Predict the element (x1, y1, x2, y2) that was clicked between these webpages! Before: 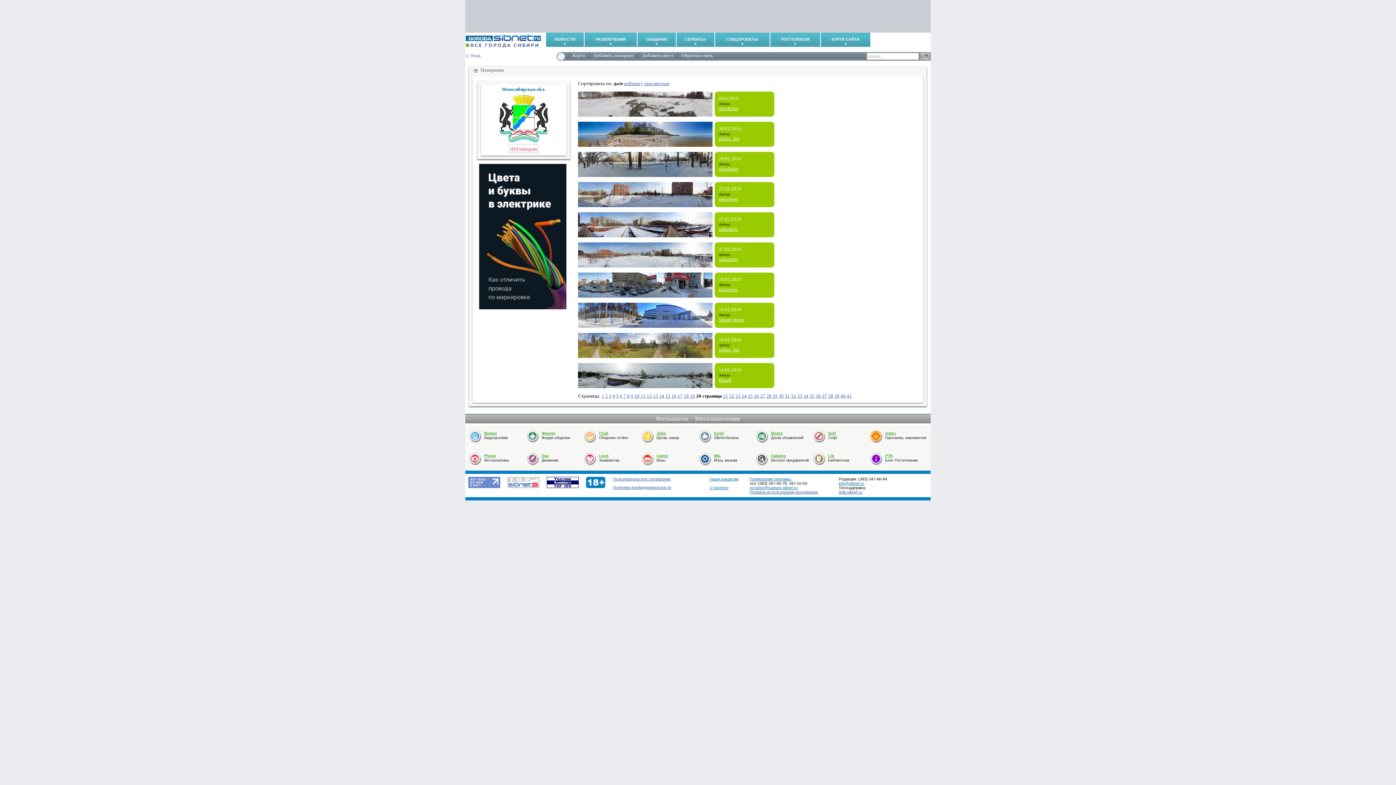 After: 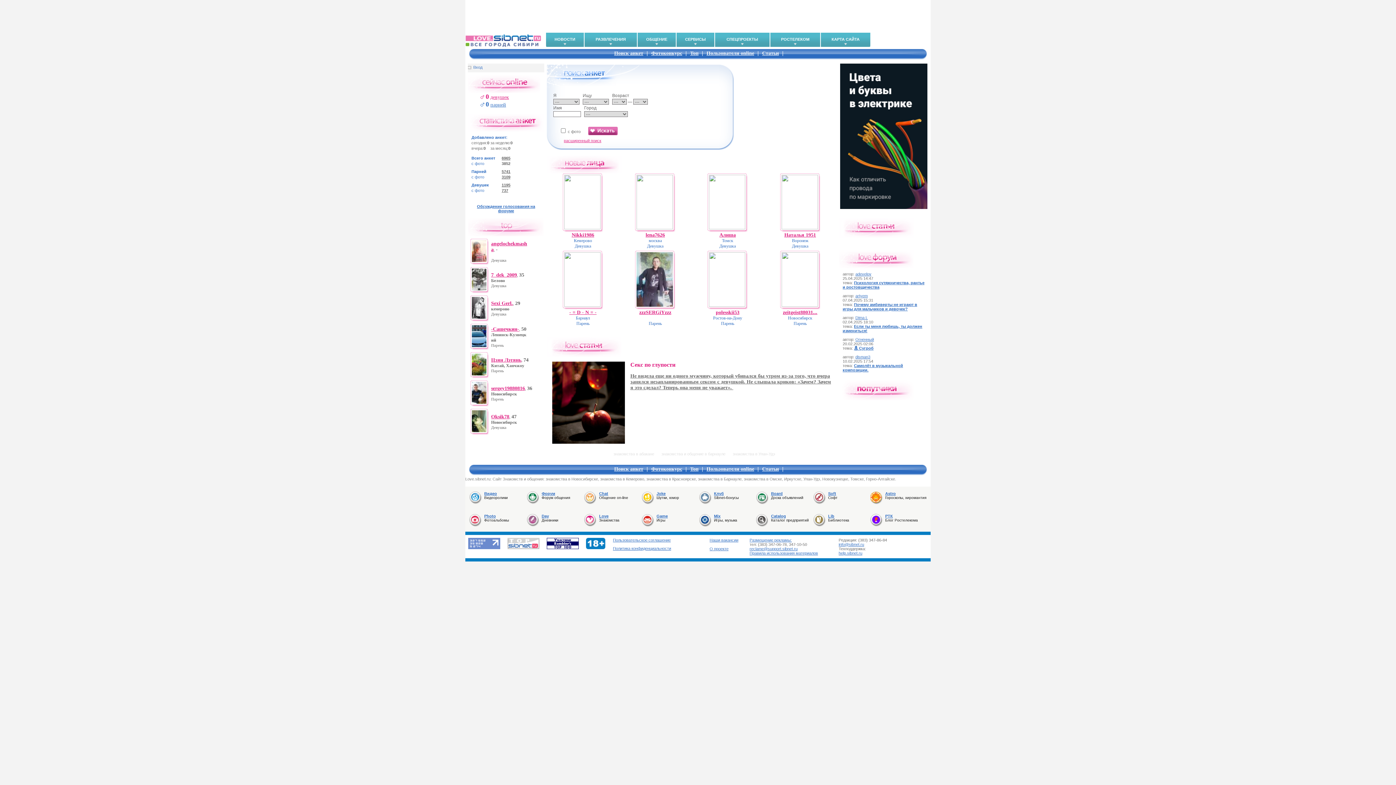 Action: label: Love bbox: (599, 453, 608, 458)